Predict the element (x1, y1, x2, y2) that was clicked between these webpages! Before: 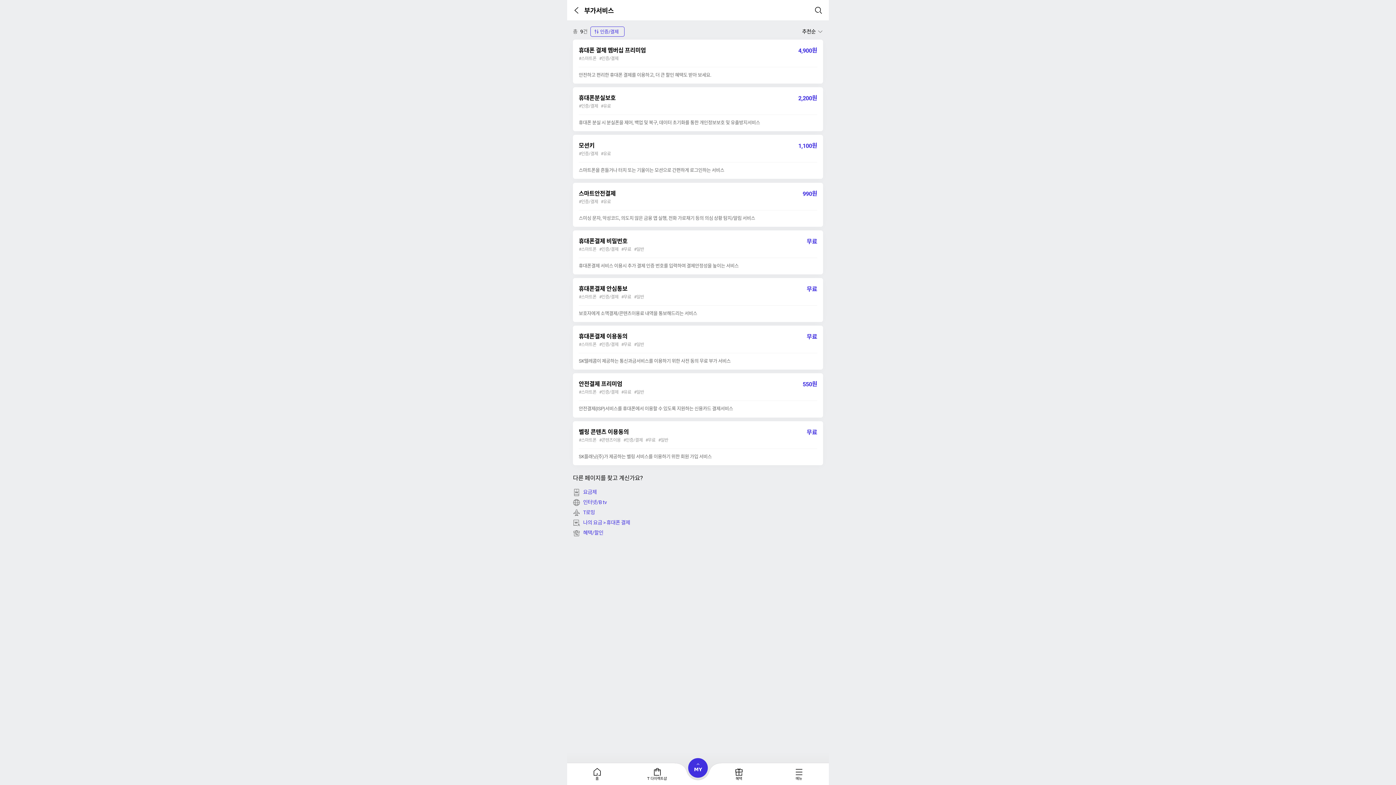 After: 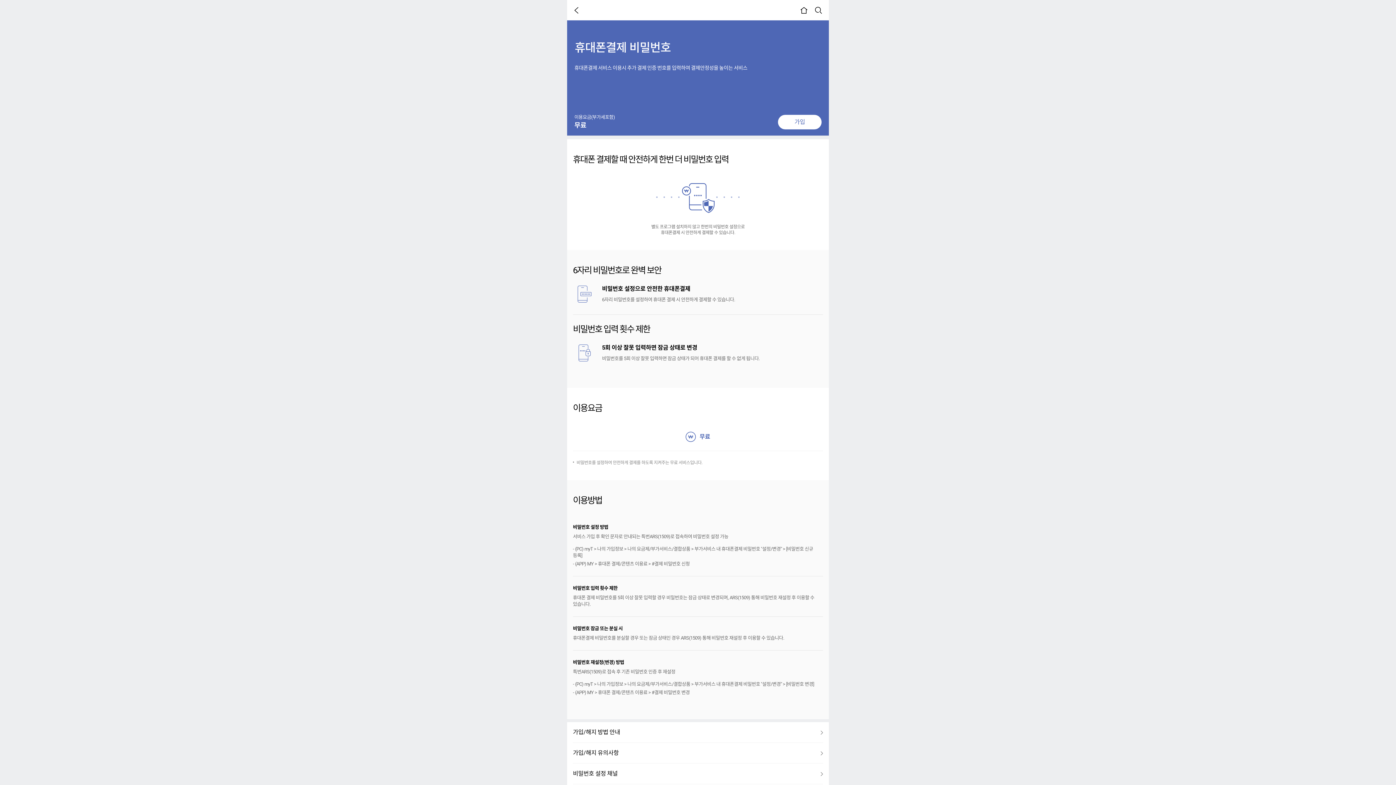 Action: label: 휴대폰결제 비밀번호

무료

#스마트폰   #인증/결제   #무료   #일반  

휴대폰결제 서비스 이용시 추가 결제 인증 번호를 입력하여 결제안정성을 높이는 서비스 bbox: (573, 230, 823, 274)